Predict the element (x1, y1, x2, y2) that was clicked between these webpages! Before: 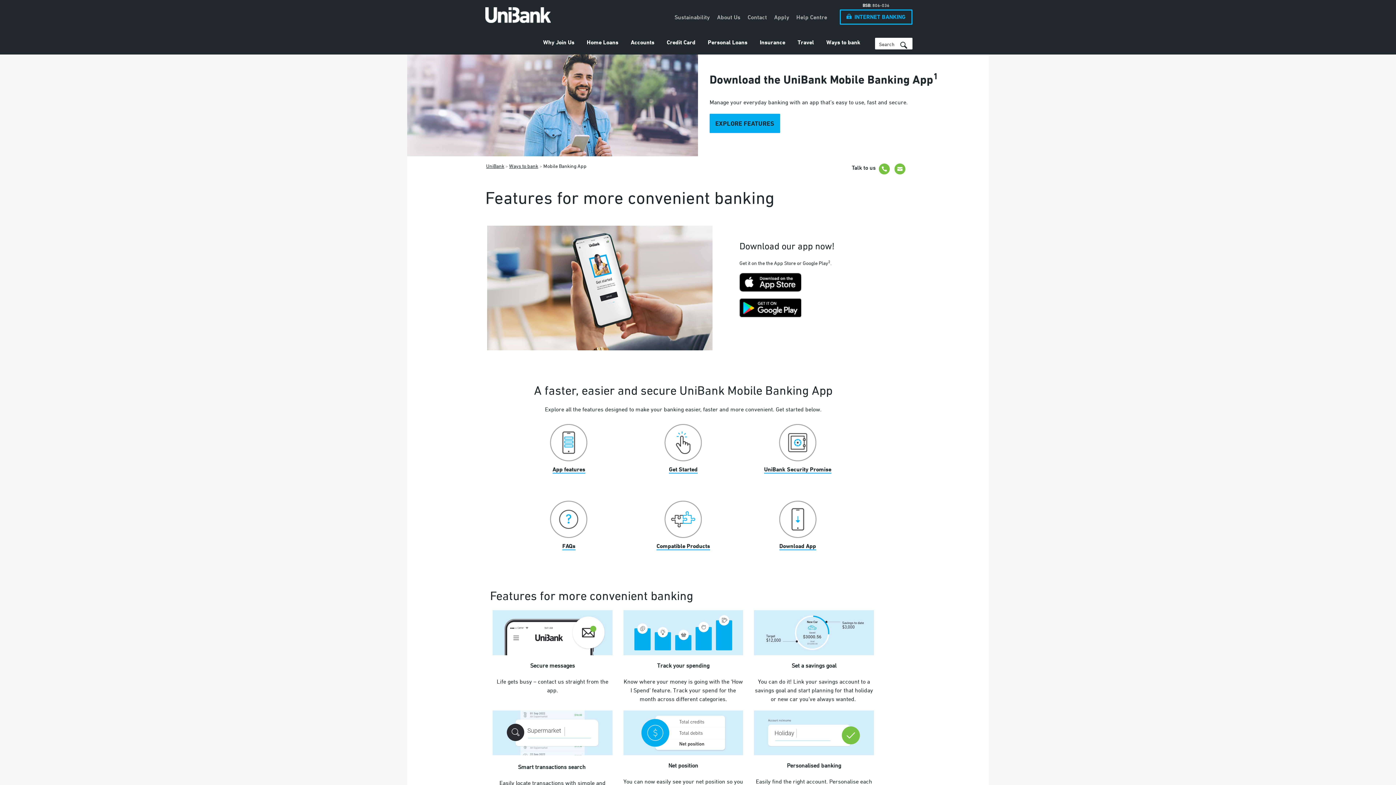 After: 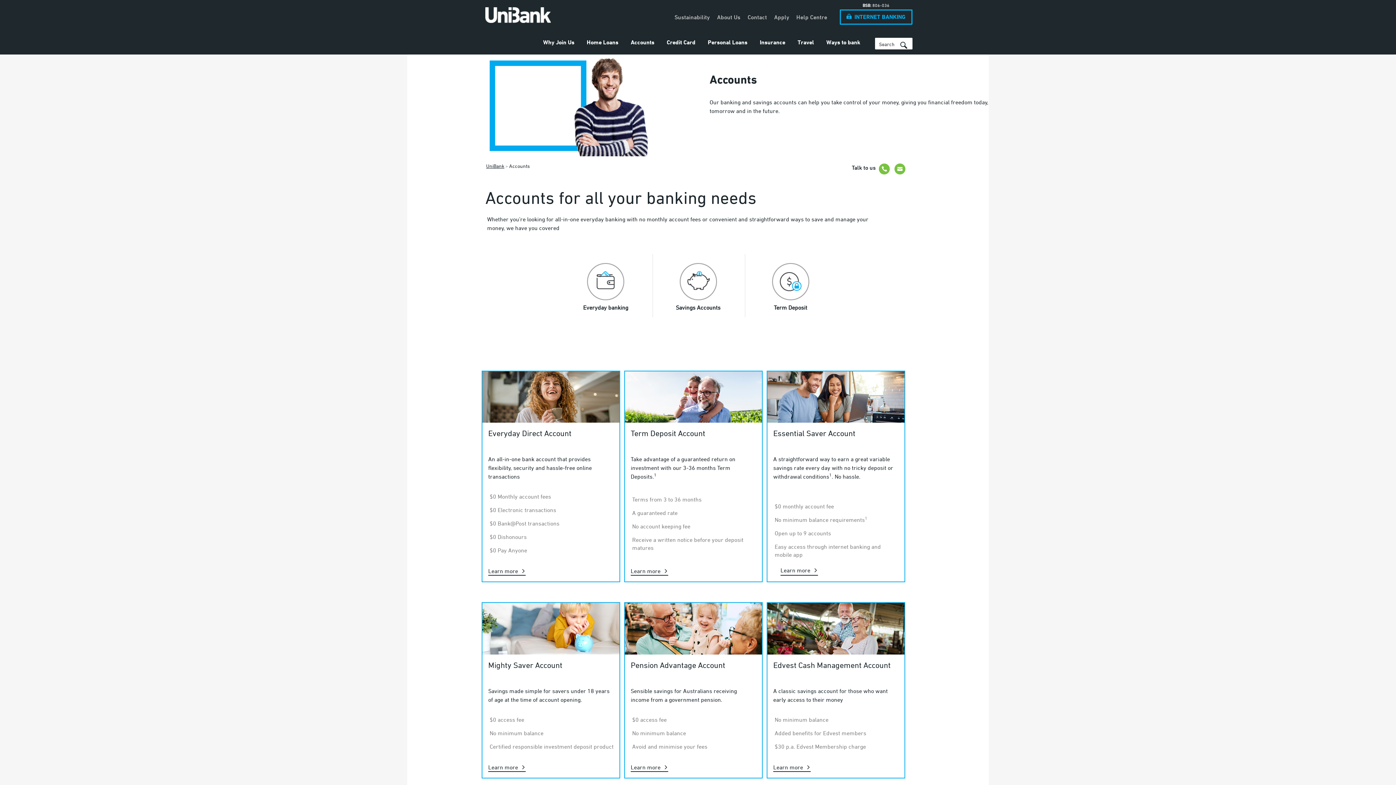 Action: label: Accounts bbox: (625, 34, 660, 50)